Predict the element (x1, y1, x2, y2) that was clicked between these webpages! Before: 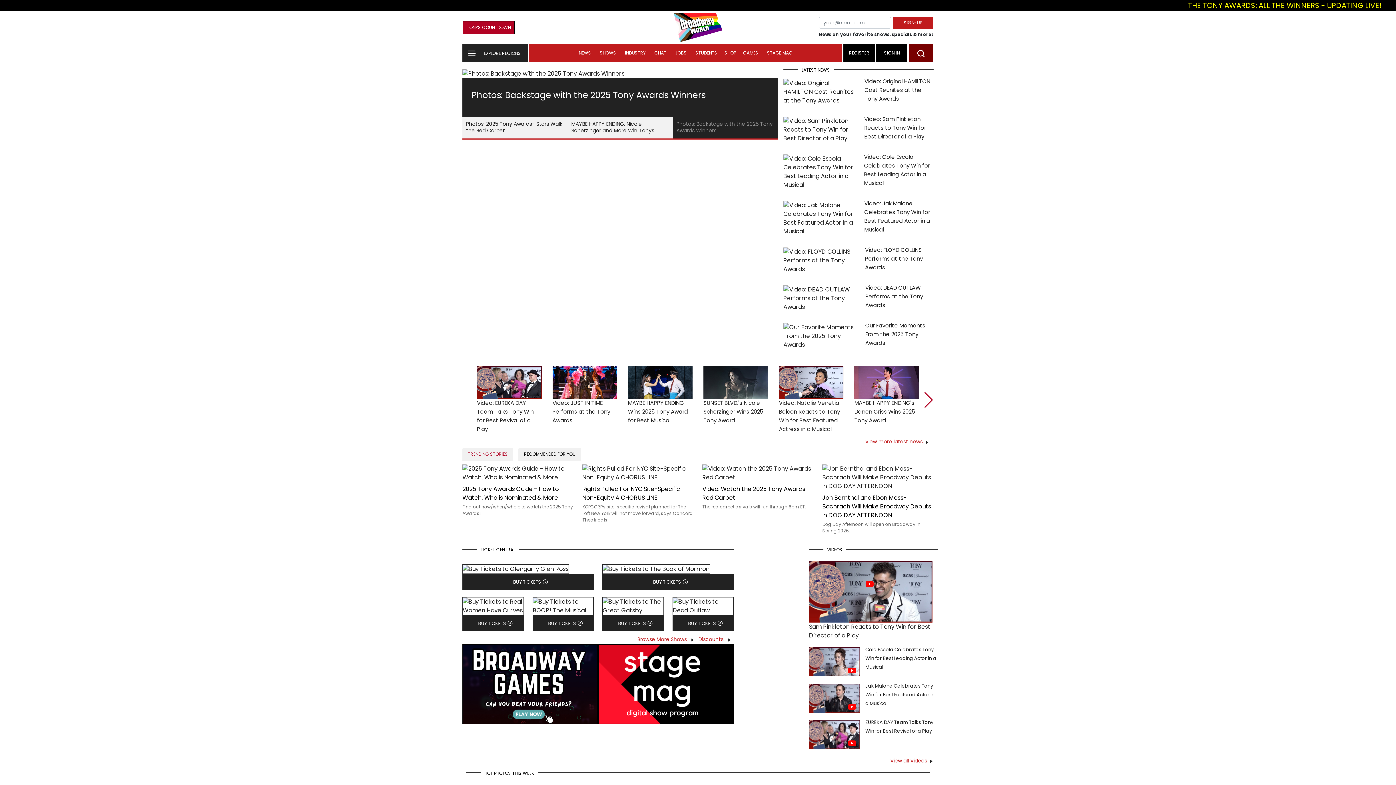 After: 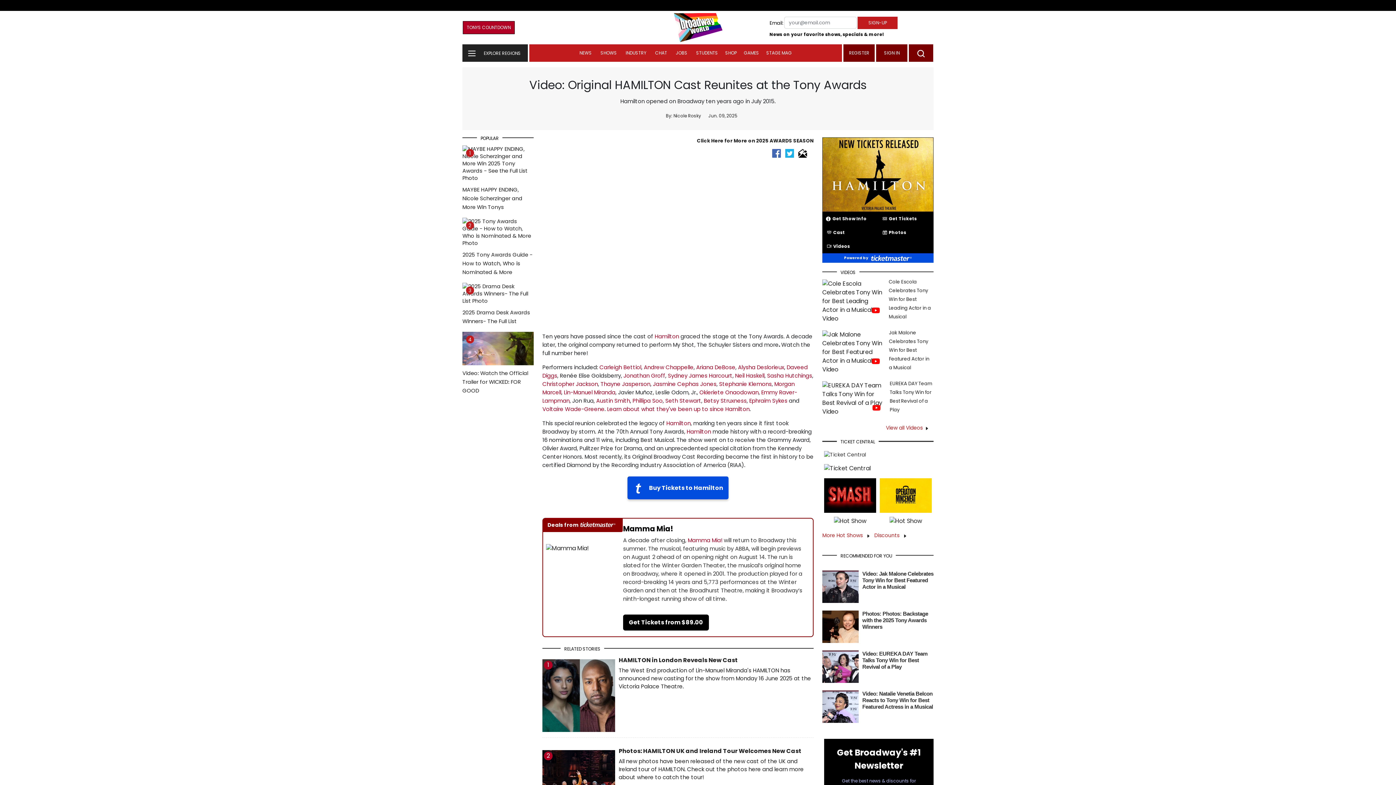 Action: bbox: (783, 89, 859, 97)